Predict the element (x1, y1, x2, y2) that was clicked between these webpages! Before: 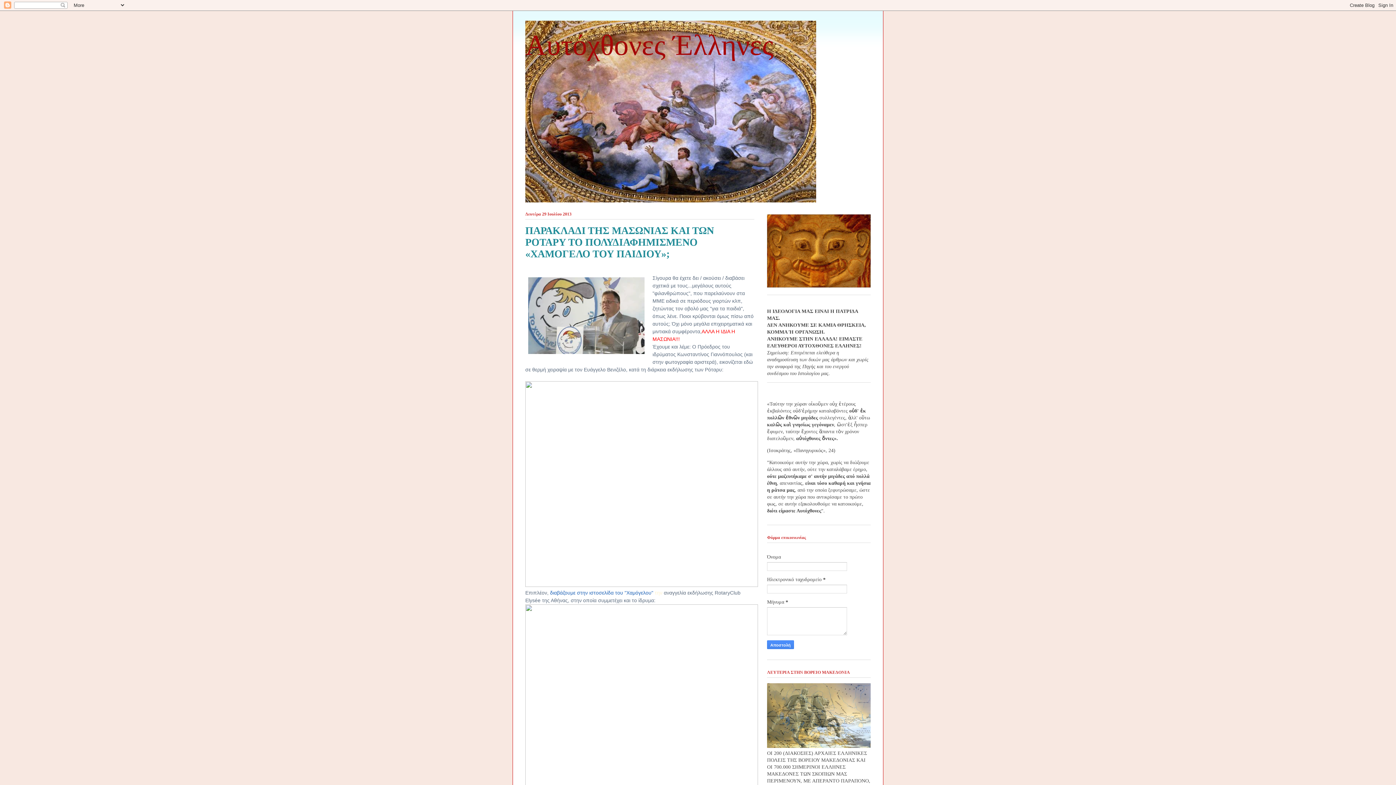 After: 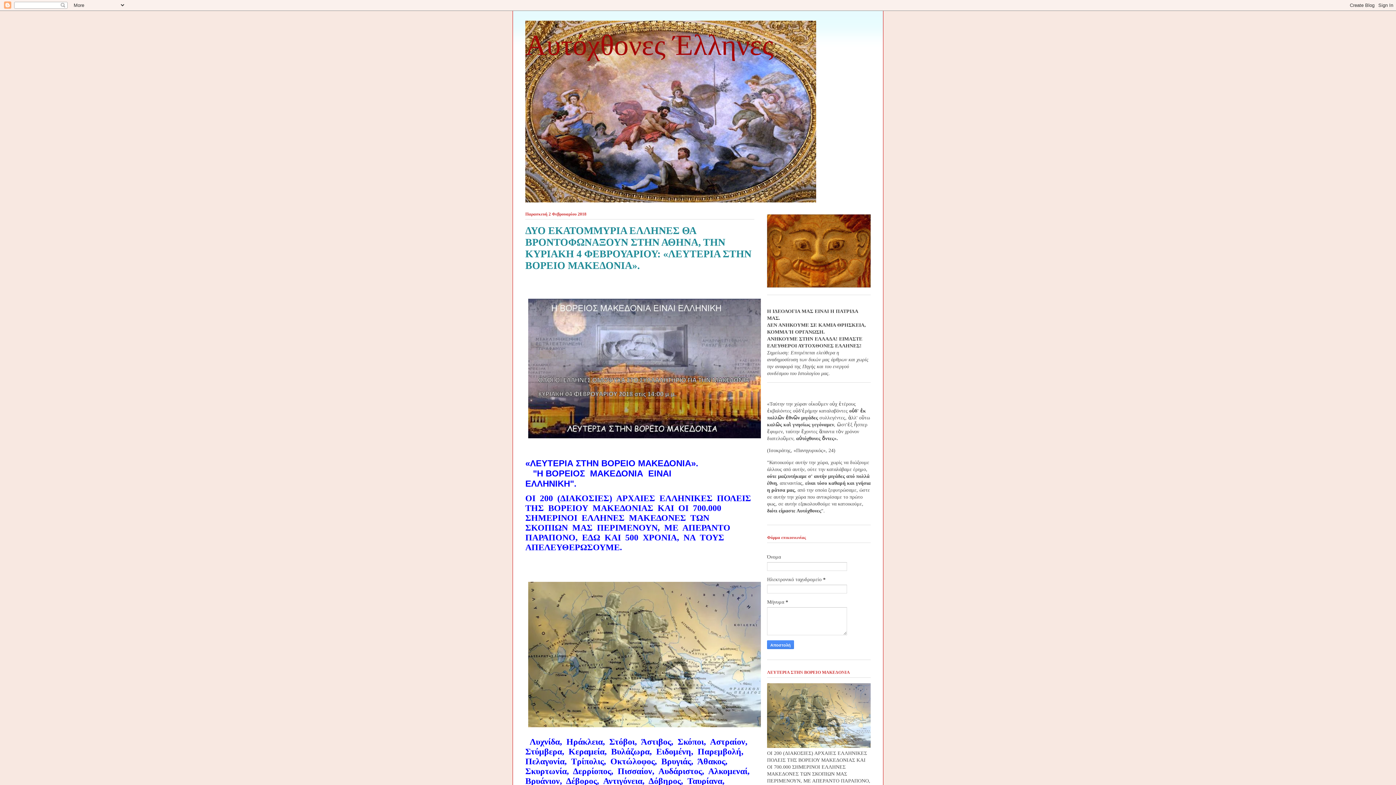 Action: bbox: (767, 744, 870, 749)